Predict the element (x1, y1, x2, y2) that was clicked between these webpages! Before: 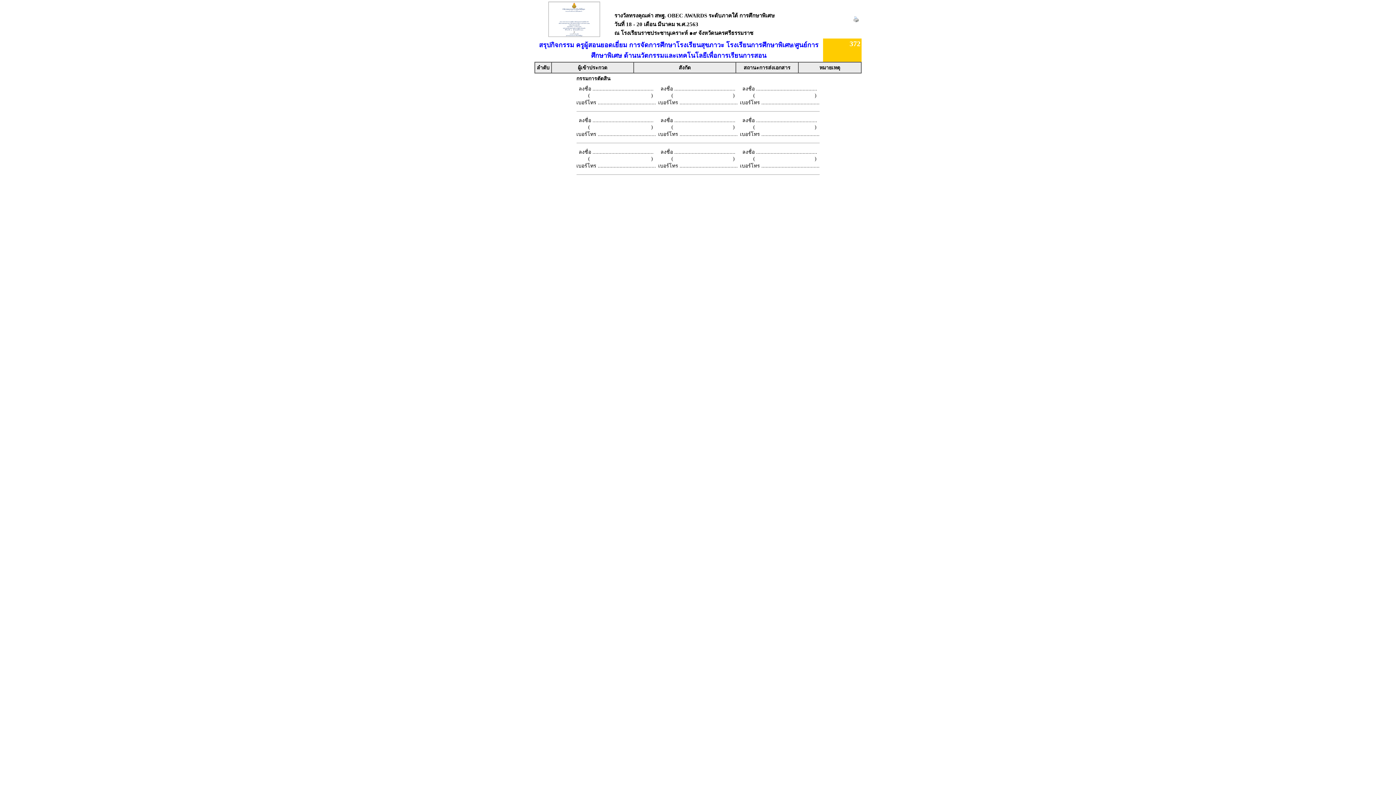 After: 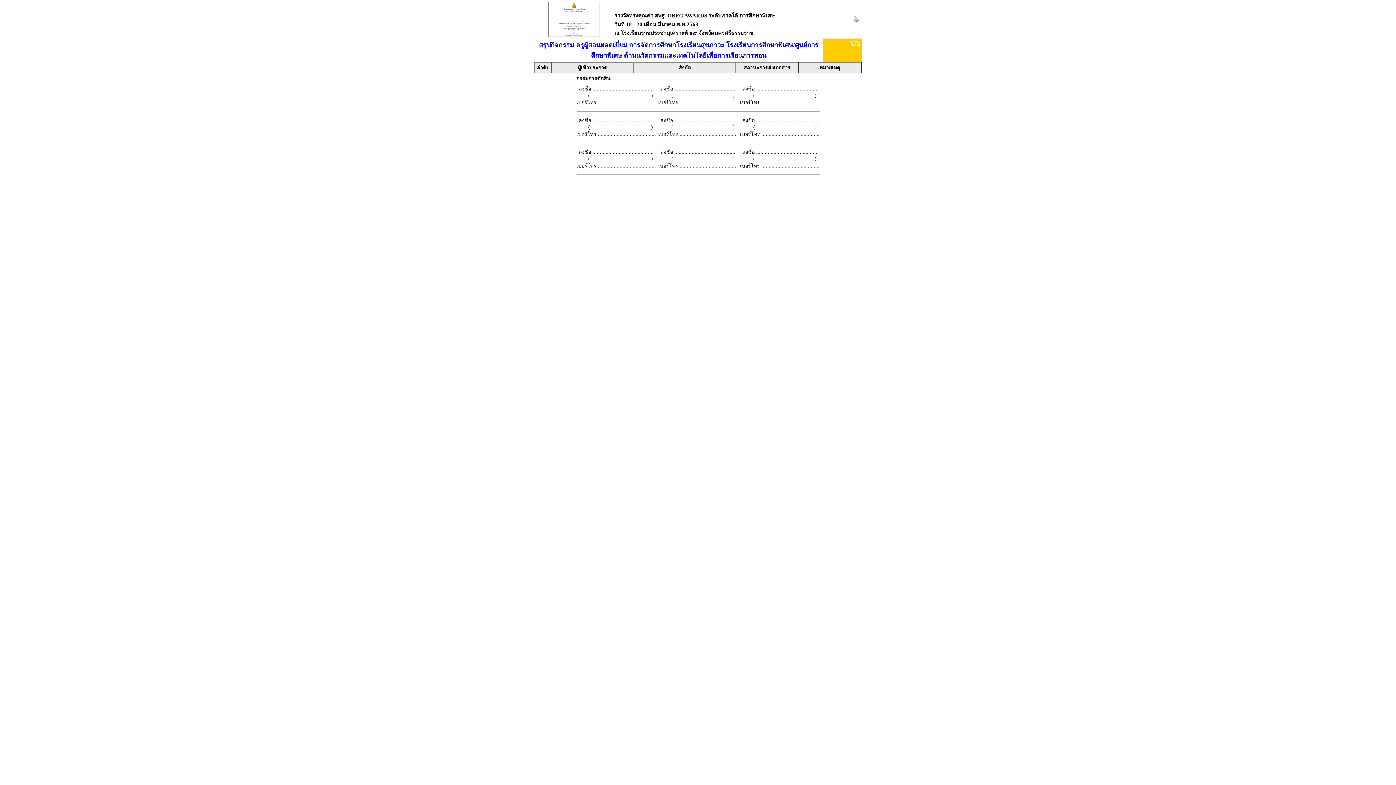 Action: bbox: (853, 17, 859, 23)